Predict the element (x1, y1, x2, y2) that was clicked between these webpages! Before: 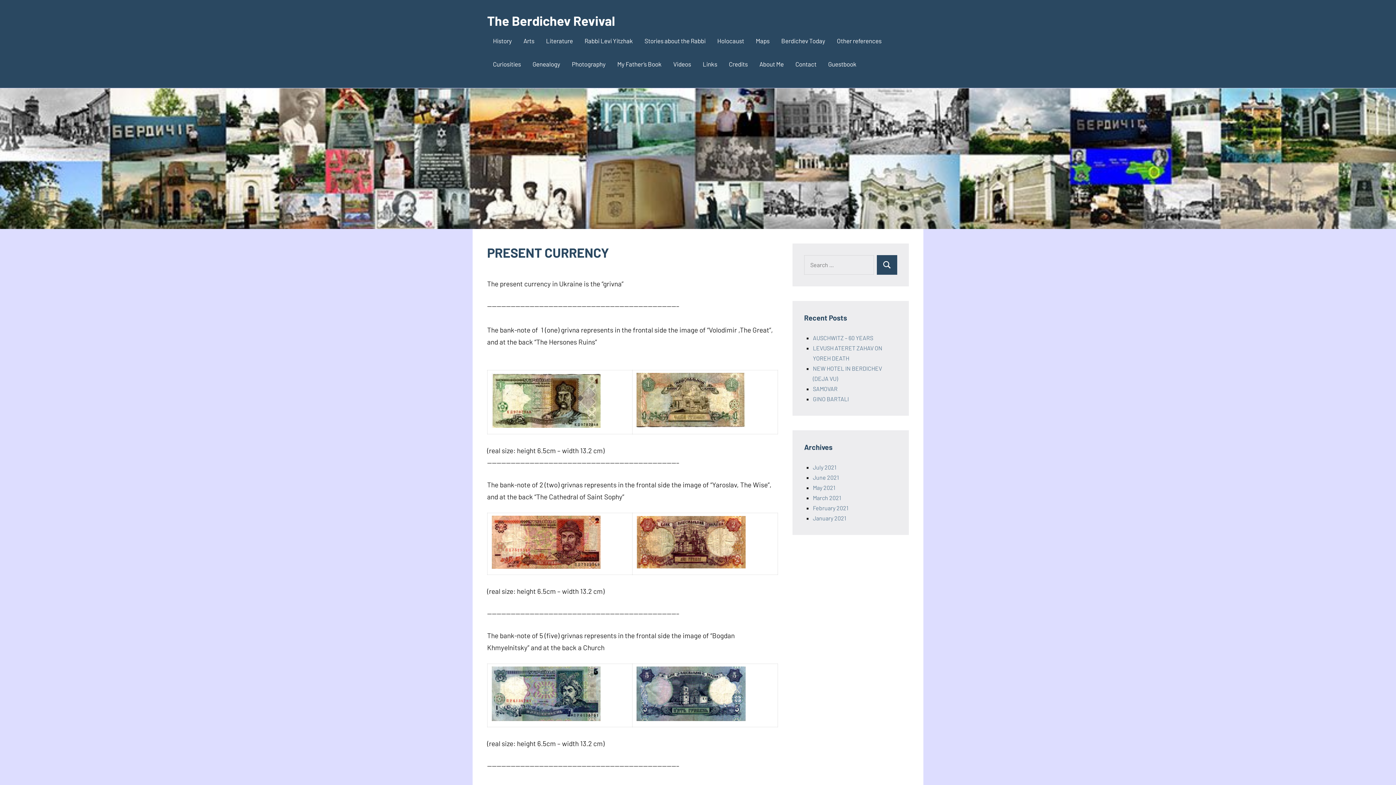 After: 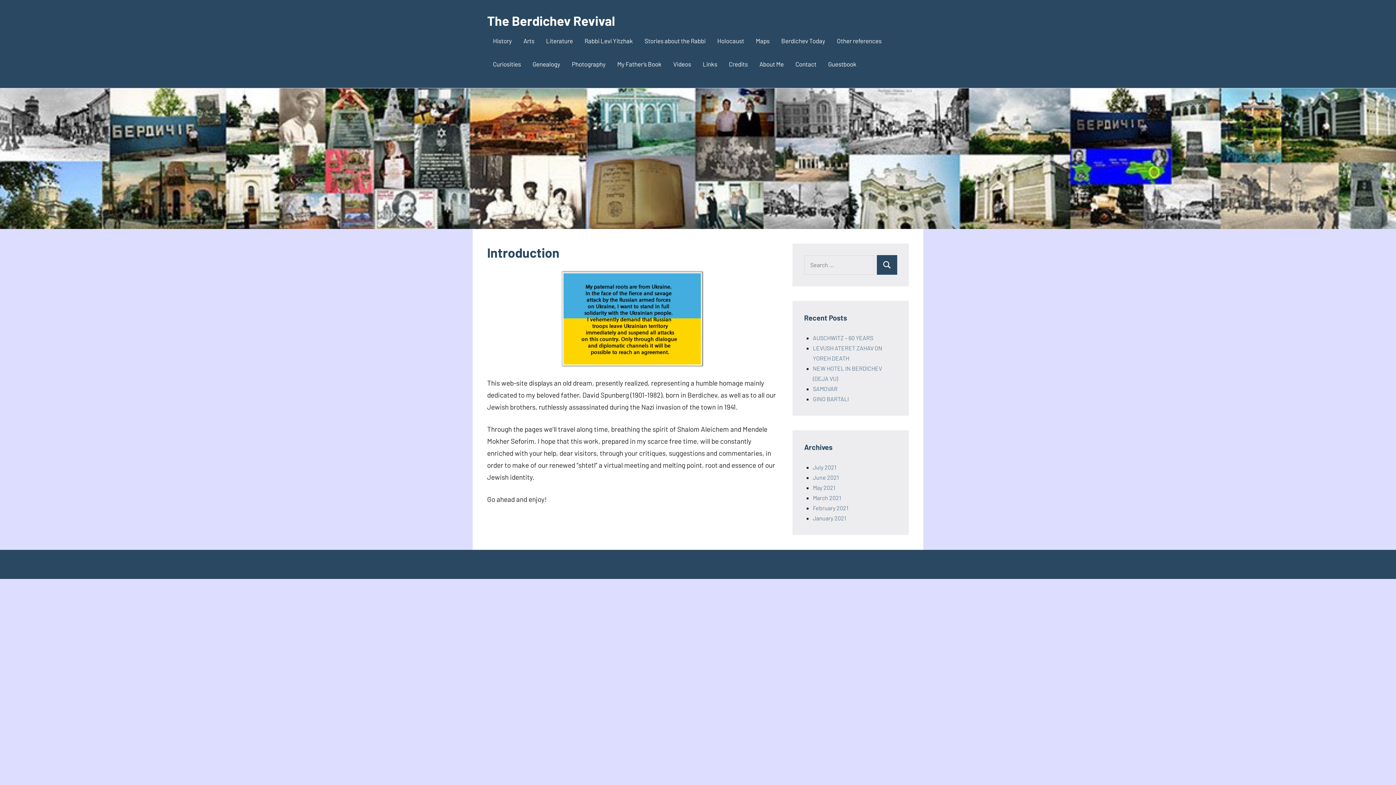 Action: label: The Berdichev Revival bbox: (487, 12, 615, 28)